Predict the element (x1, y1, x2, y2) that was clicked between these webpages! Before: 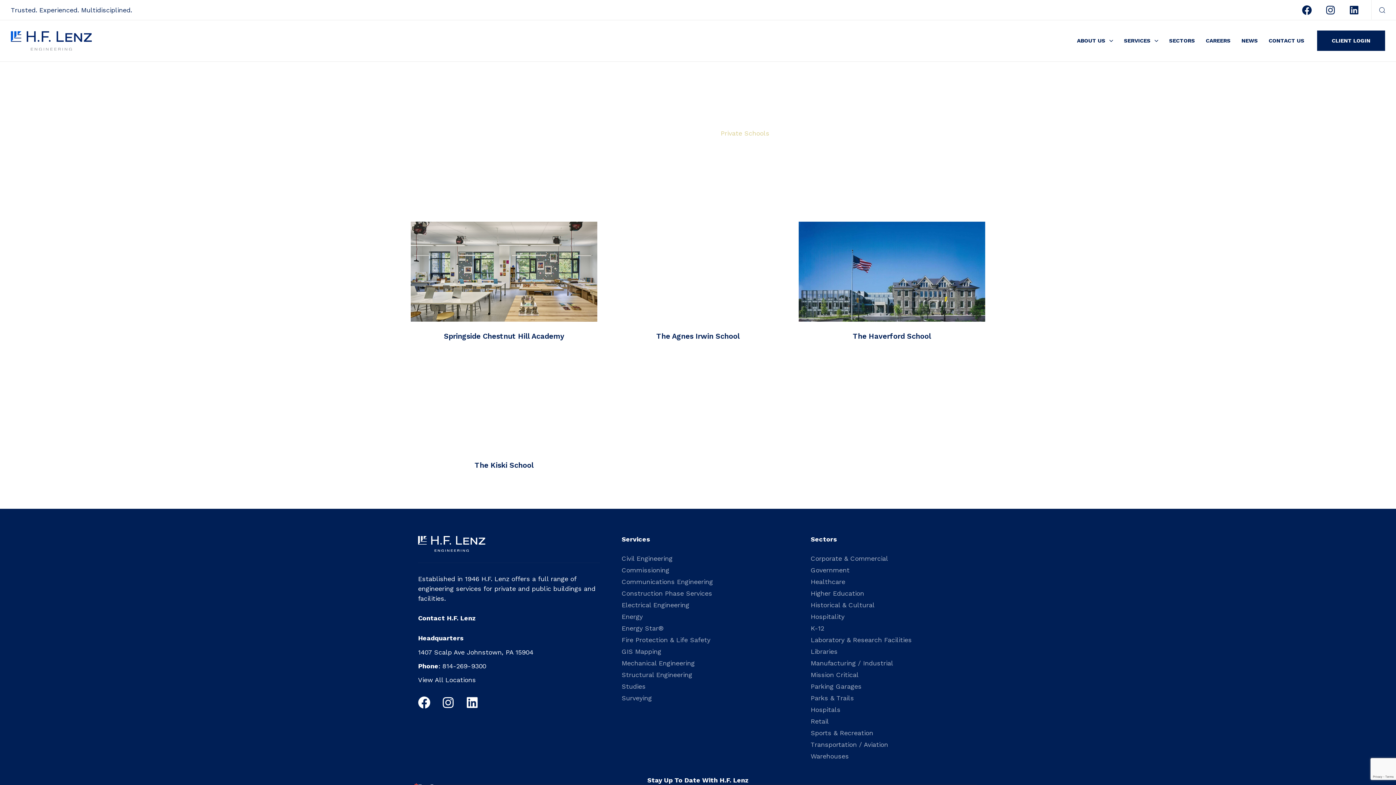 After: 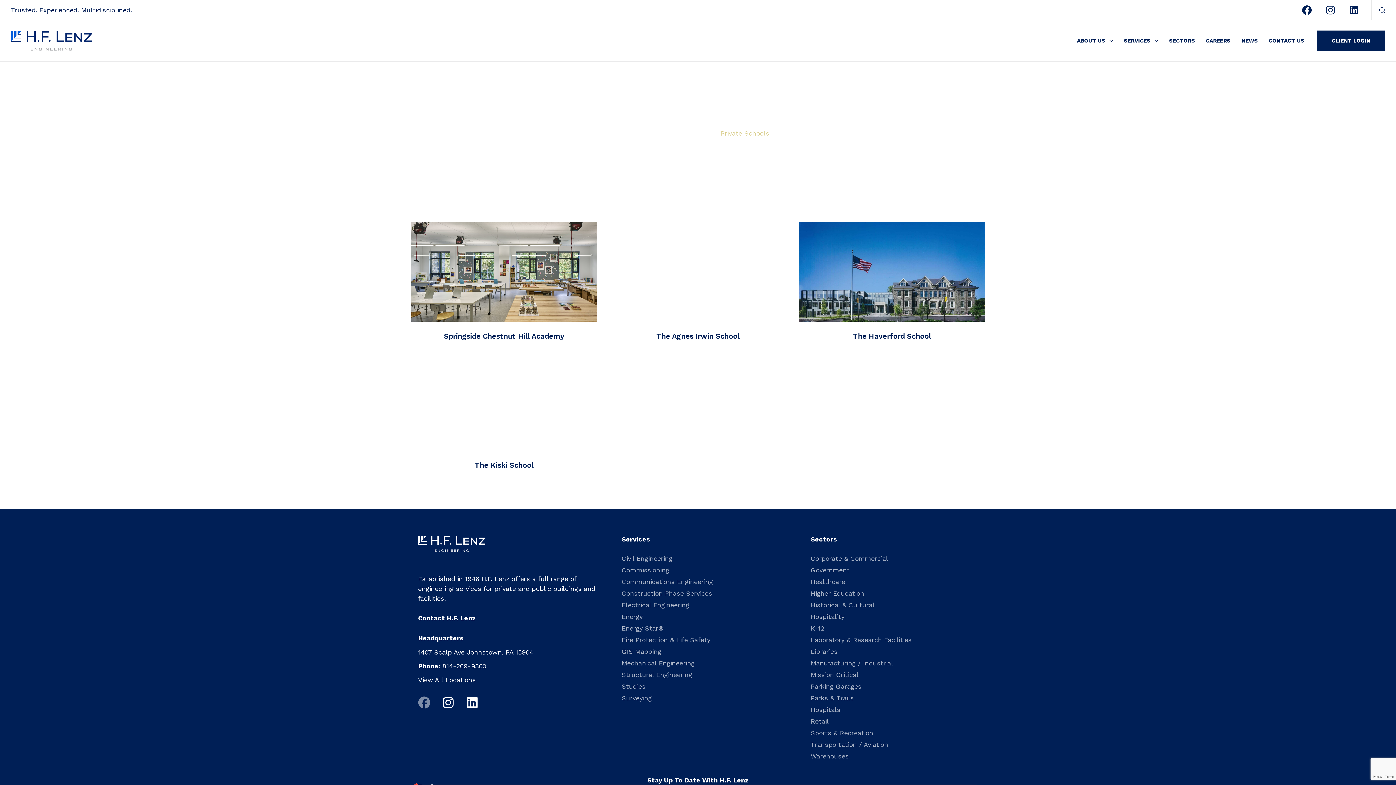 Action: label: Facebook bbox: (418, 696, 430, 709)